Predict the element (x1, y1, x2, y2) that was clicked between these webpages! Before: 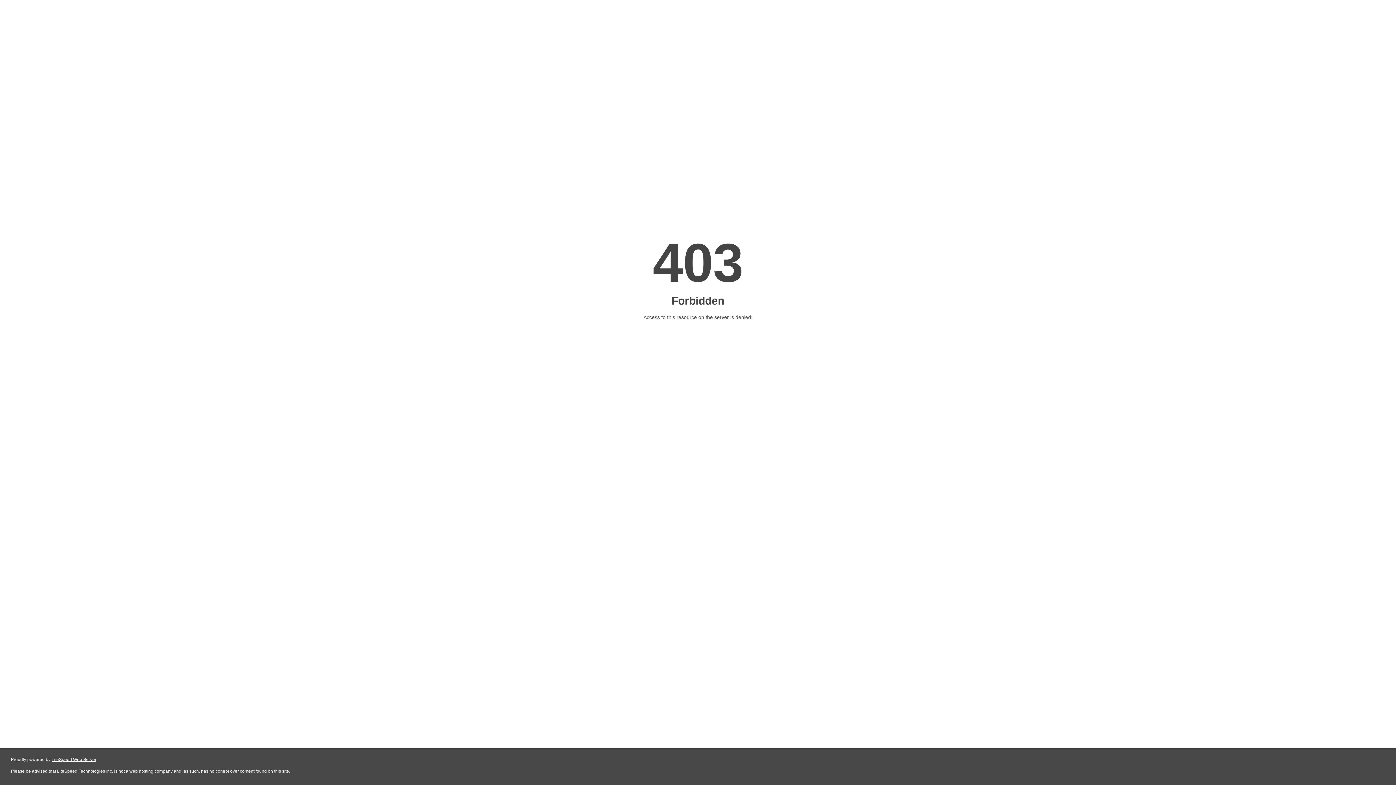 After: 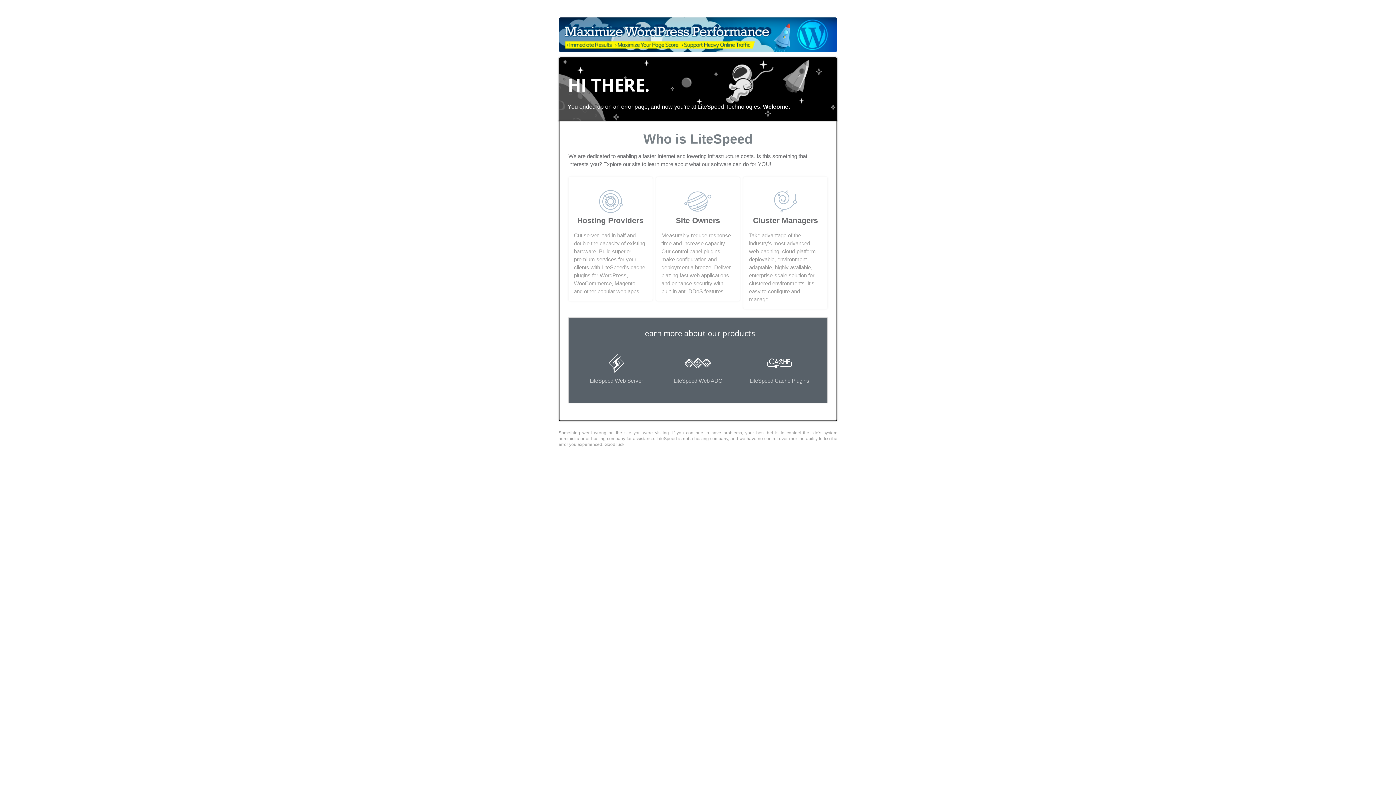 Action: label: LiteSpeed Web Server bbox: (51, 757, 96, 762)